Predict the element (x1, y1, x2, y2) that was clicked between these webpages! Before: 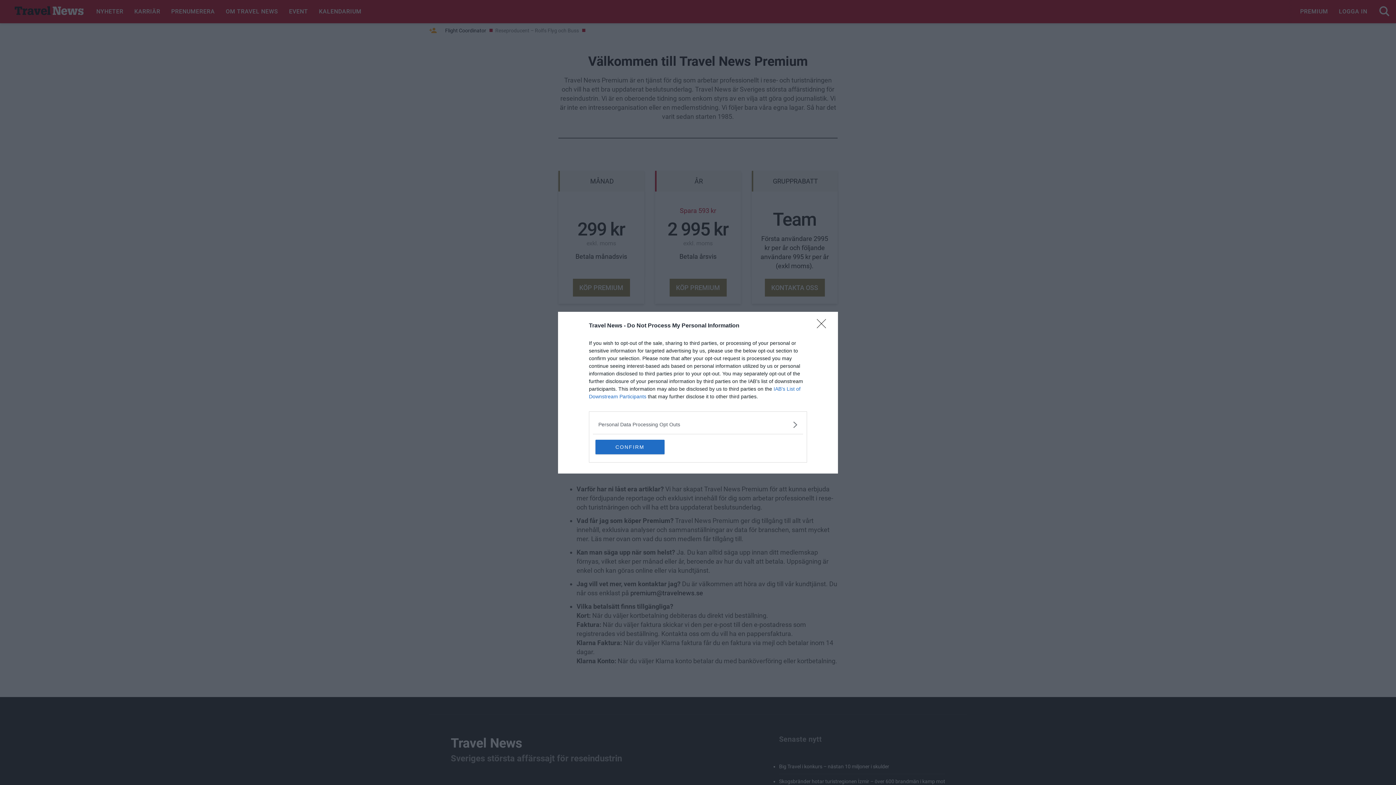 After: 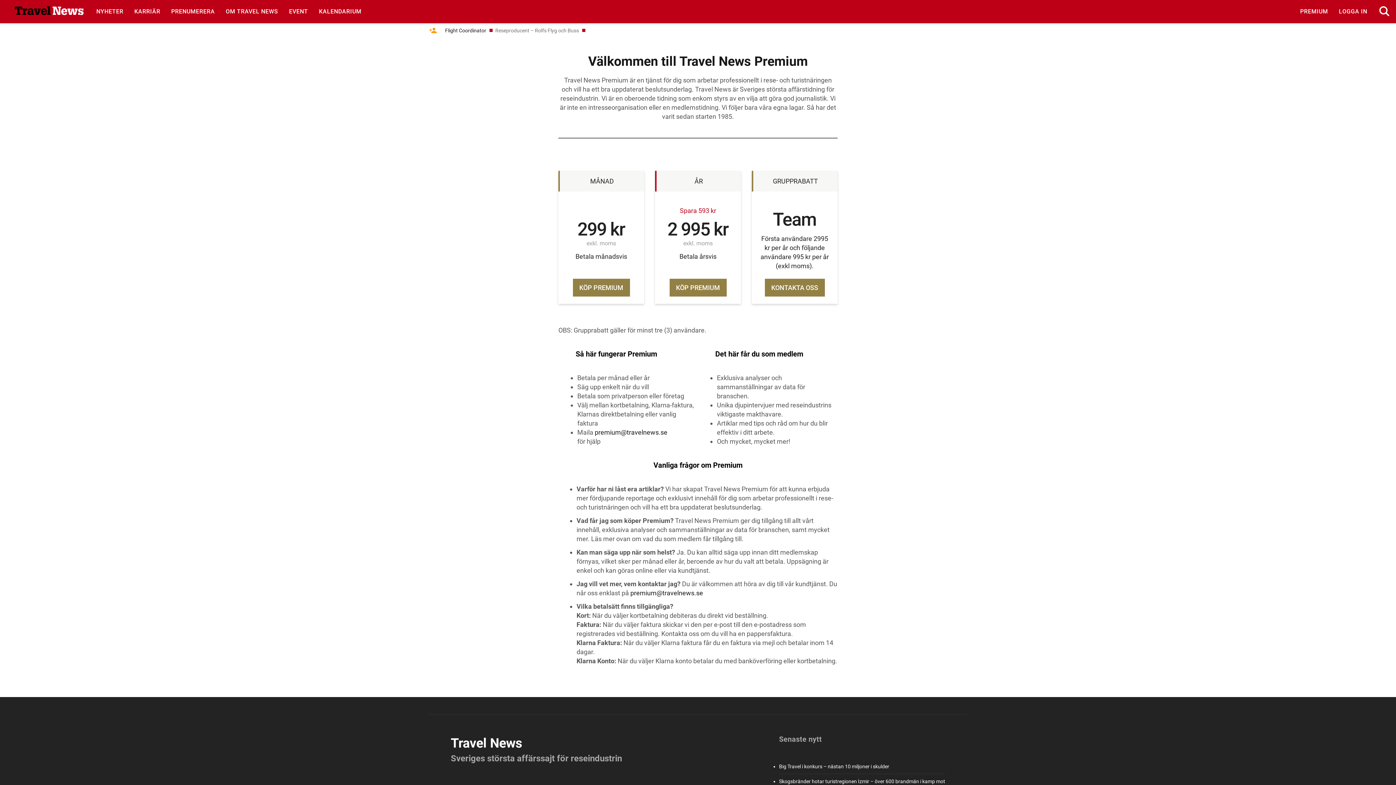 Action: bbox: (817, 319, 830, 332) label: Close